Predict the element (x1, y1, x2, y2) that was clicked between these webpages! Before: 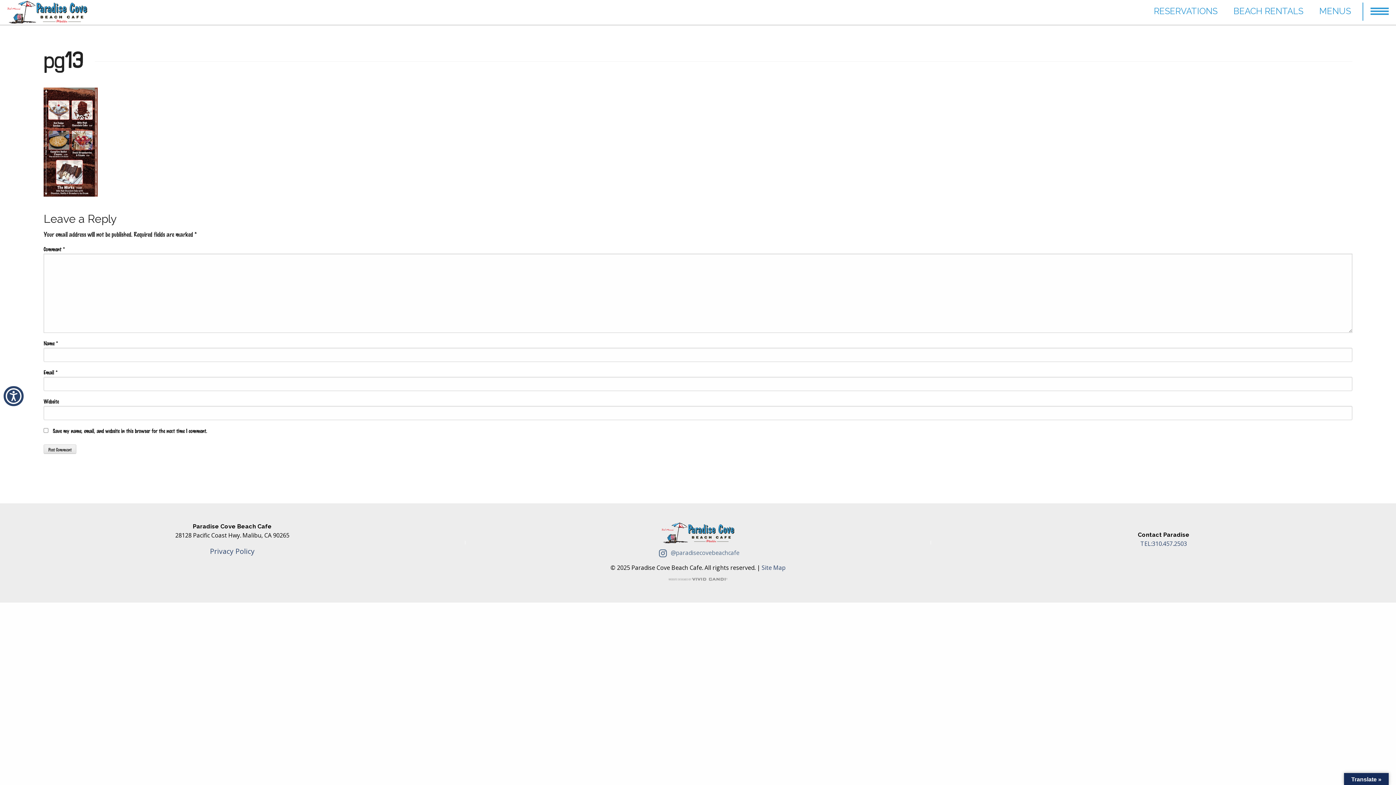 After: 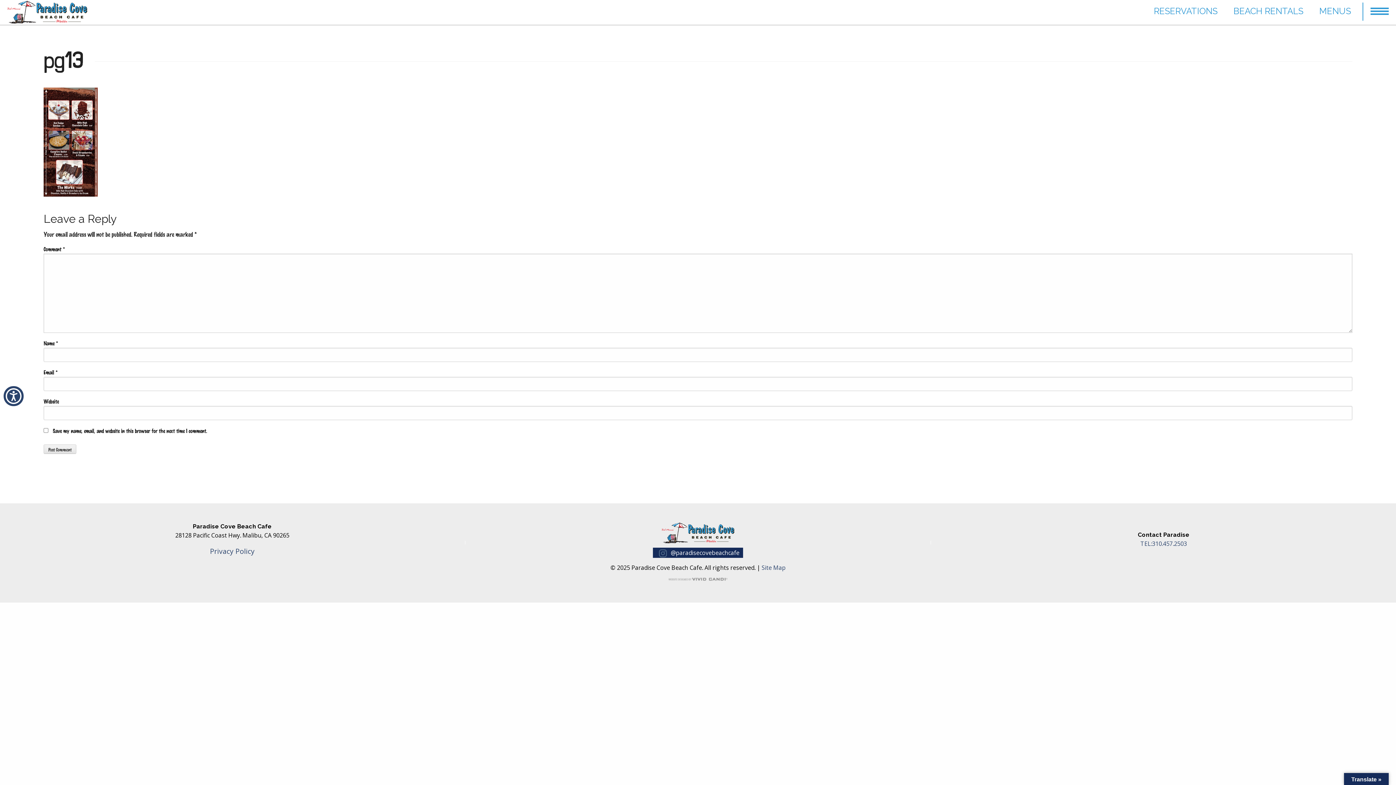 Action: label:  @paradisecovebeachcafe bbox: (656, 549, 739, 557)